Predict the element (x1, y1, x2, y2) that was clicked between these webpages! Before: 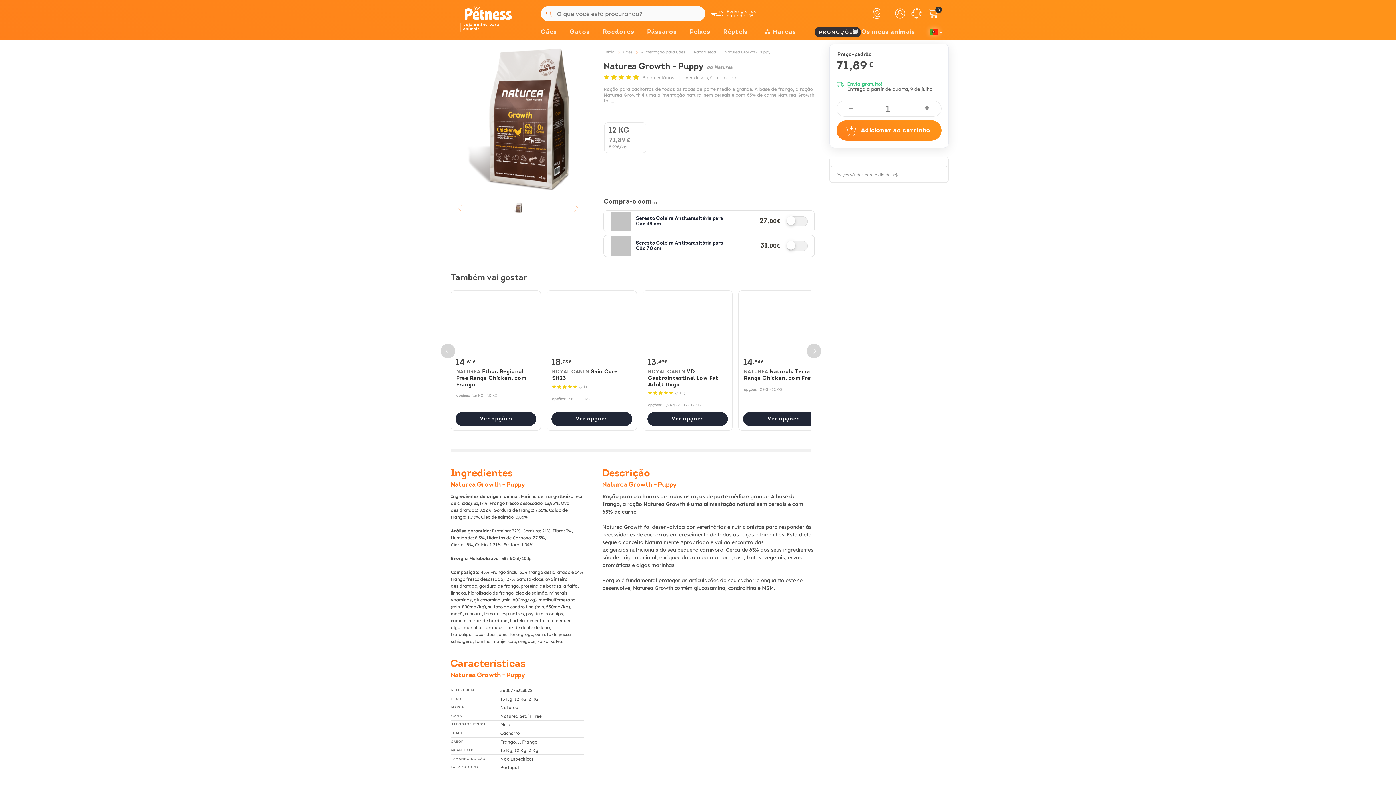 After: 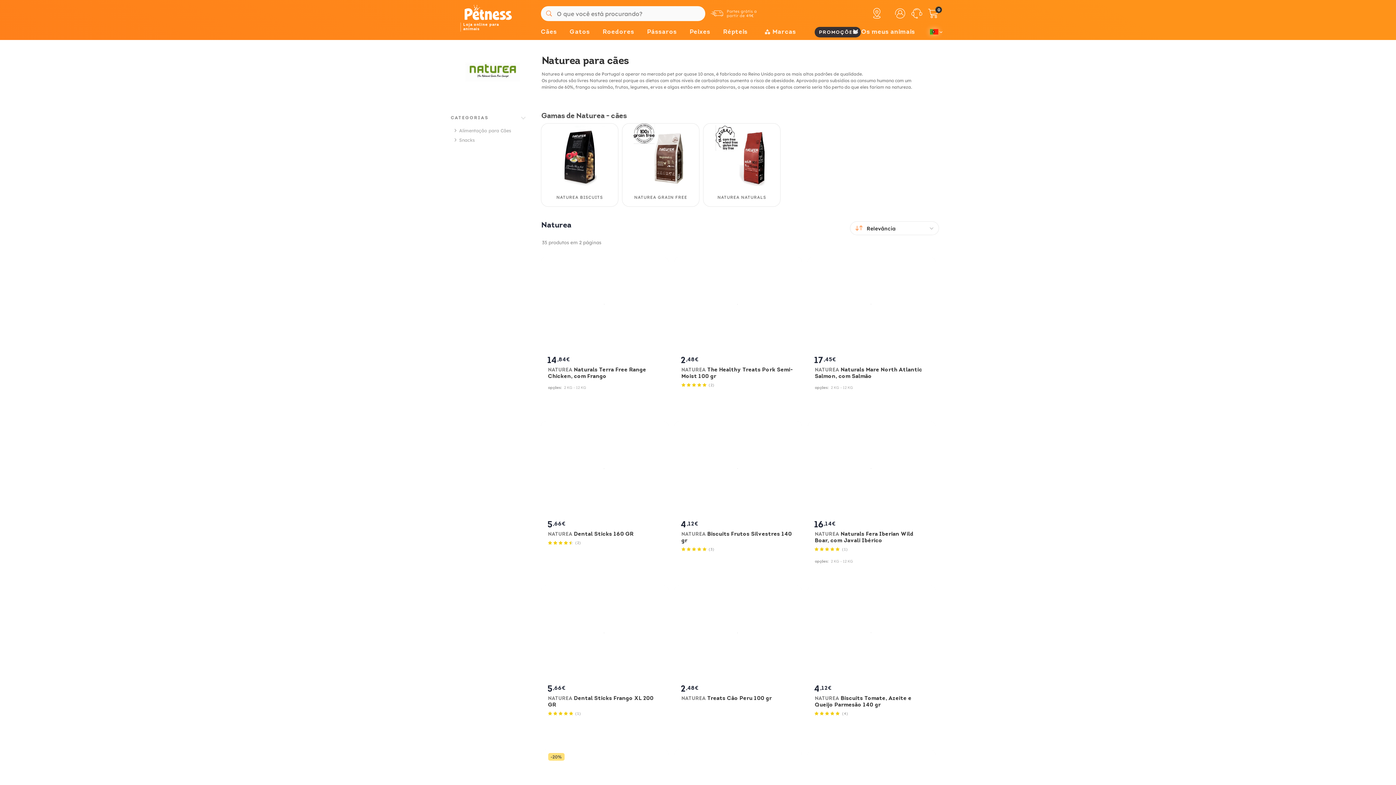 Action: label: Naturea bbox: (714, 64, 732, 70)